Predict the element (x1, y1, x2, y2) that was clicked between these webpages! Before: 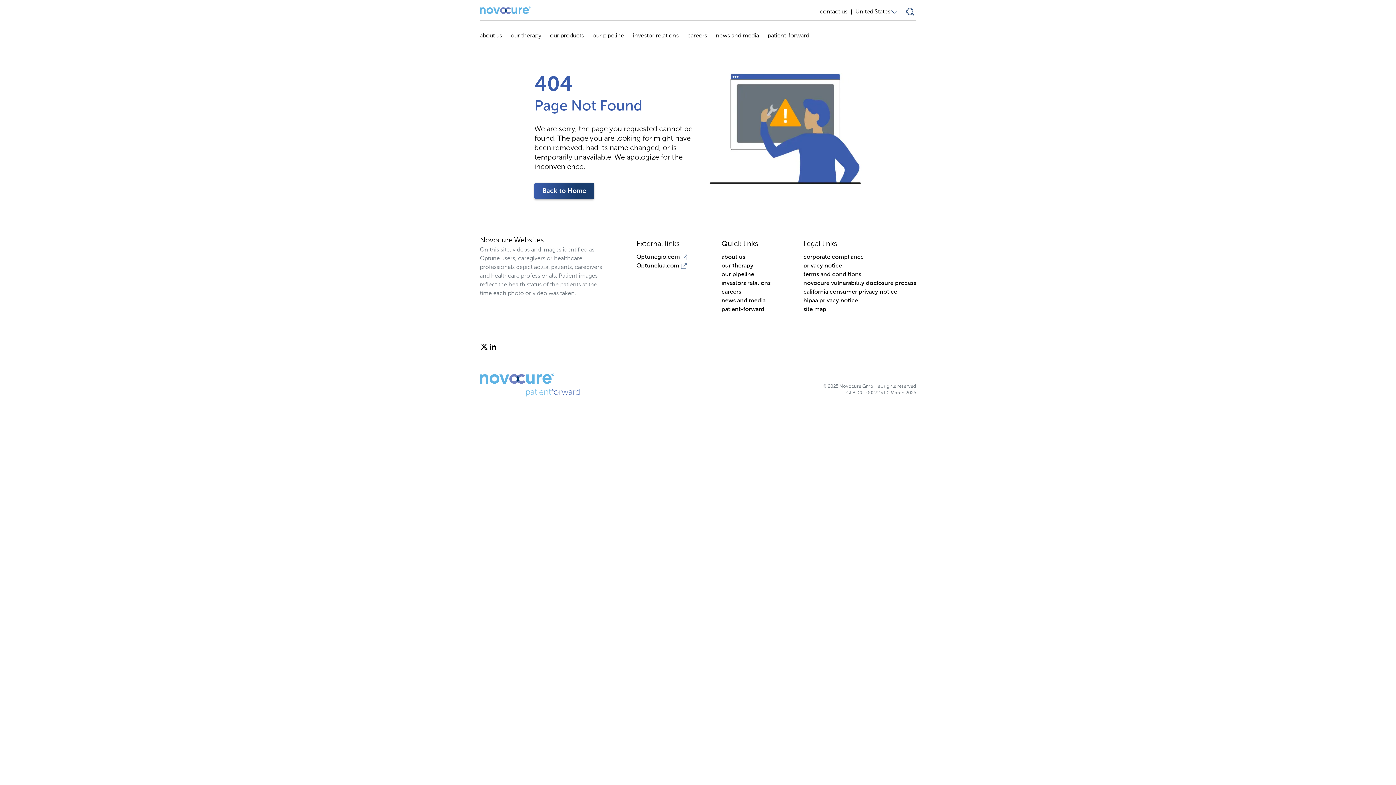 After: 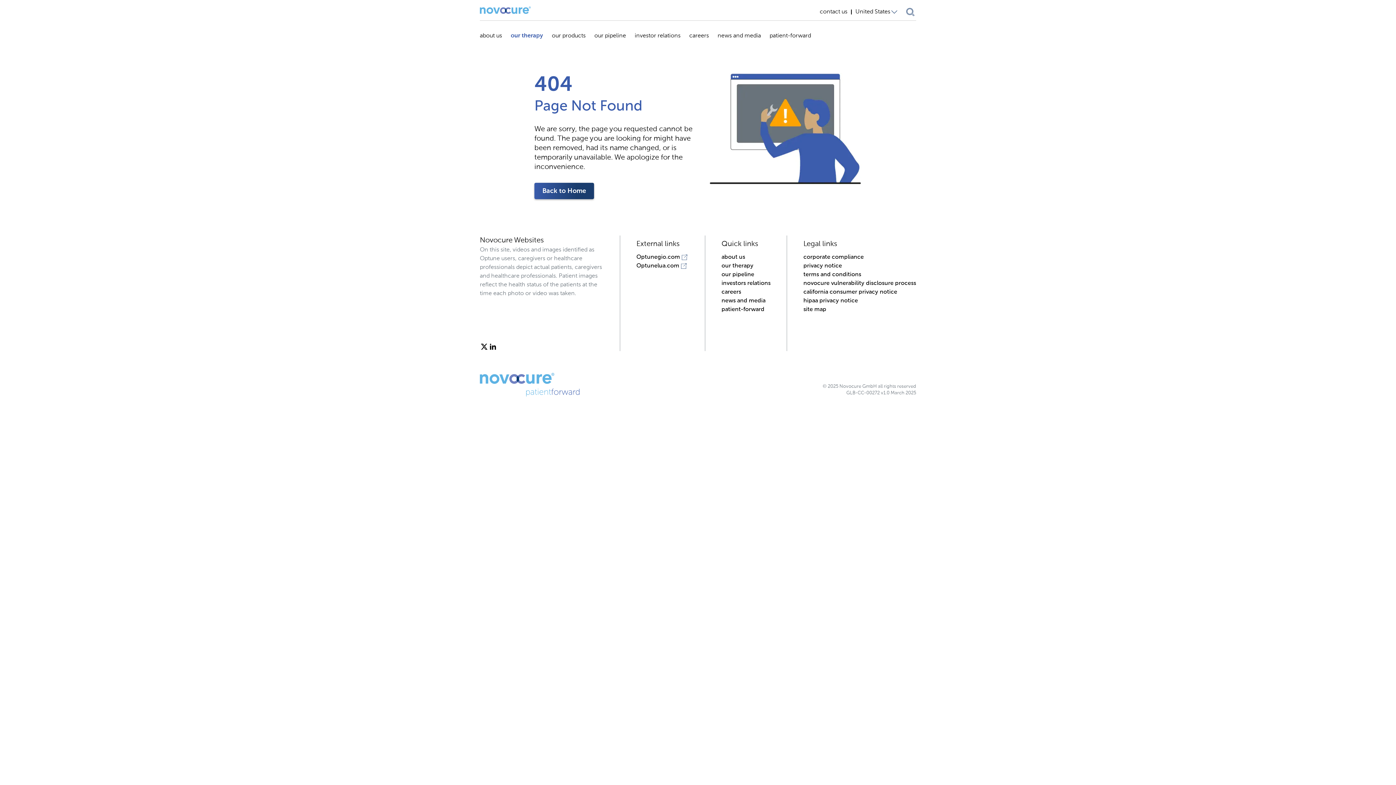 Action: label: our therapy bbox: (510, 31, 540, 40)